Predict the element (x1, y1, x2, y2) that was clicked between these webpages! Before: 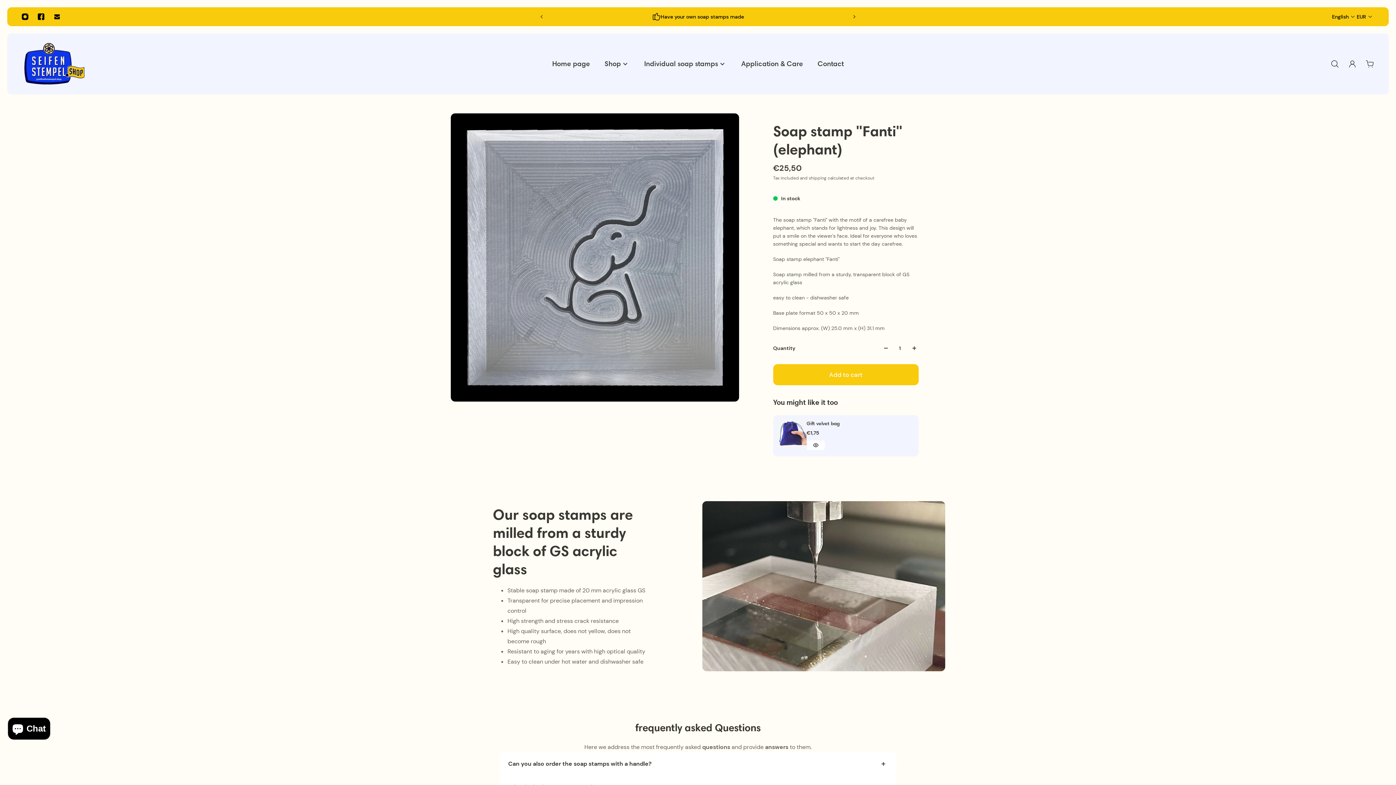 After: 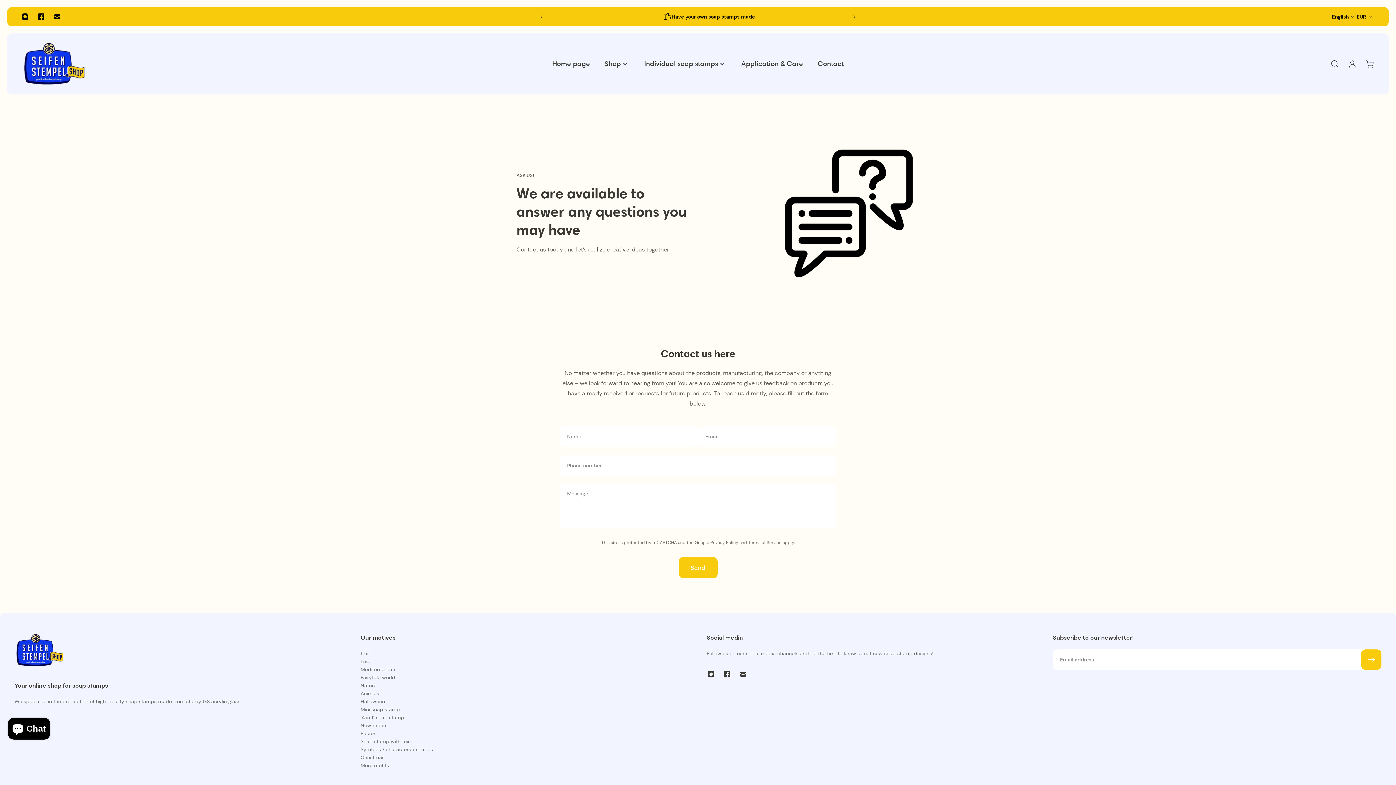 Action: bbox: (810, 58, 851, 76) label: Contact